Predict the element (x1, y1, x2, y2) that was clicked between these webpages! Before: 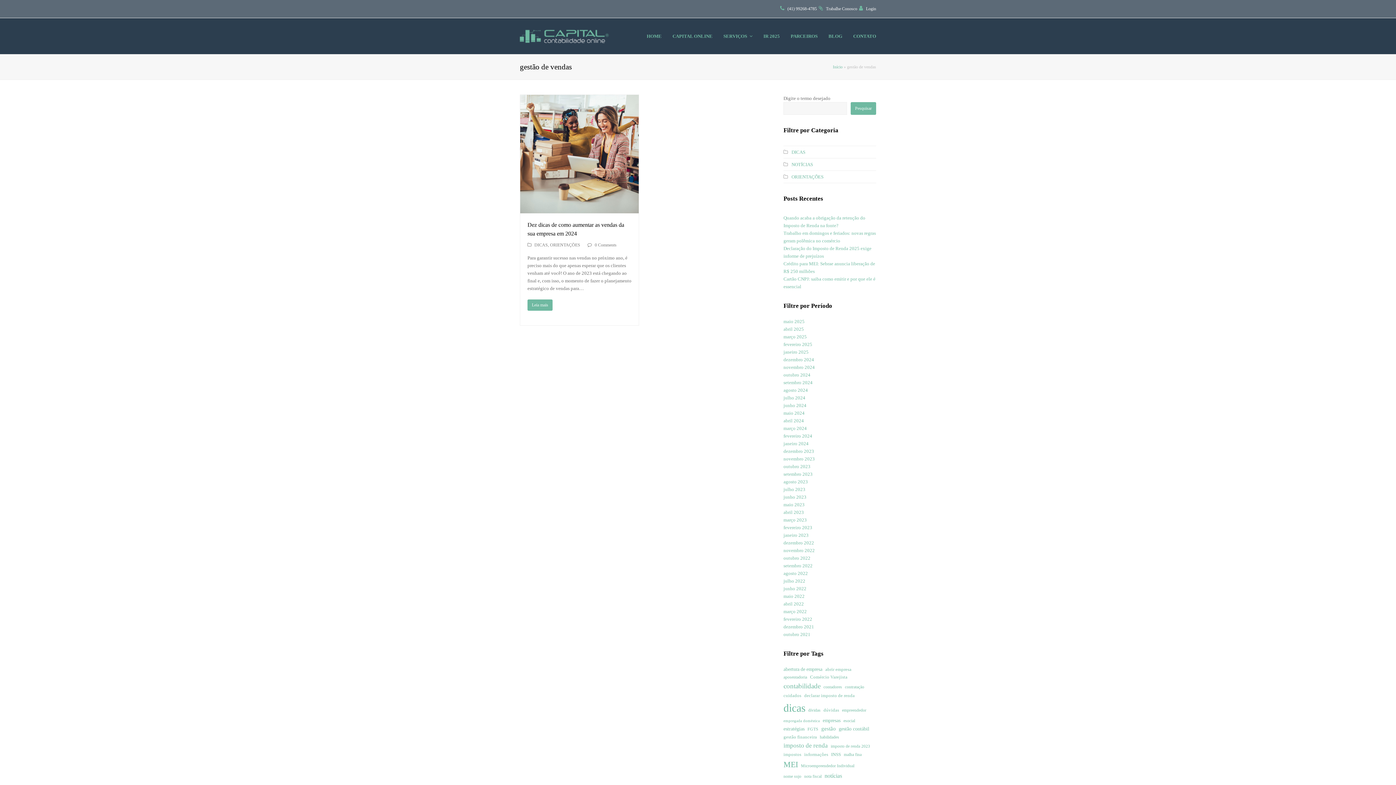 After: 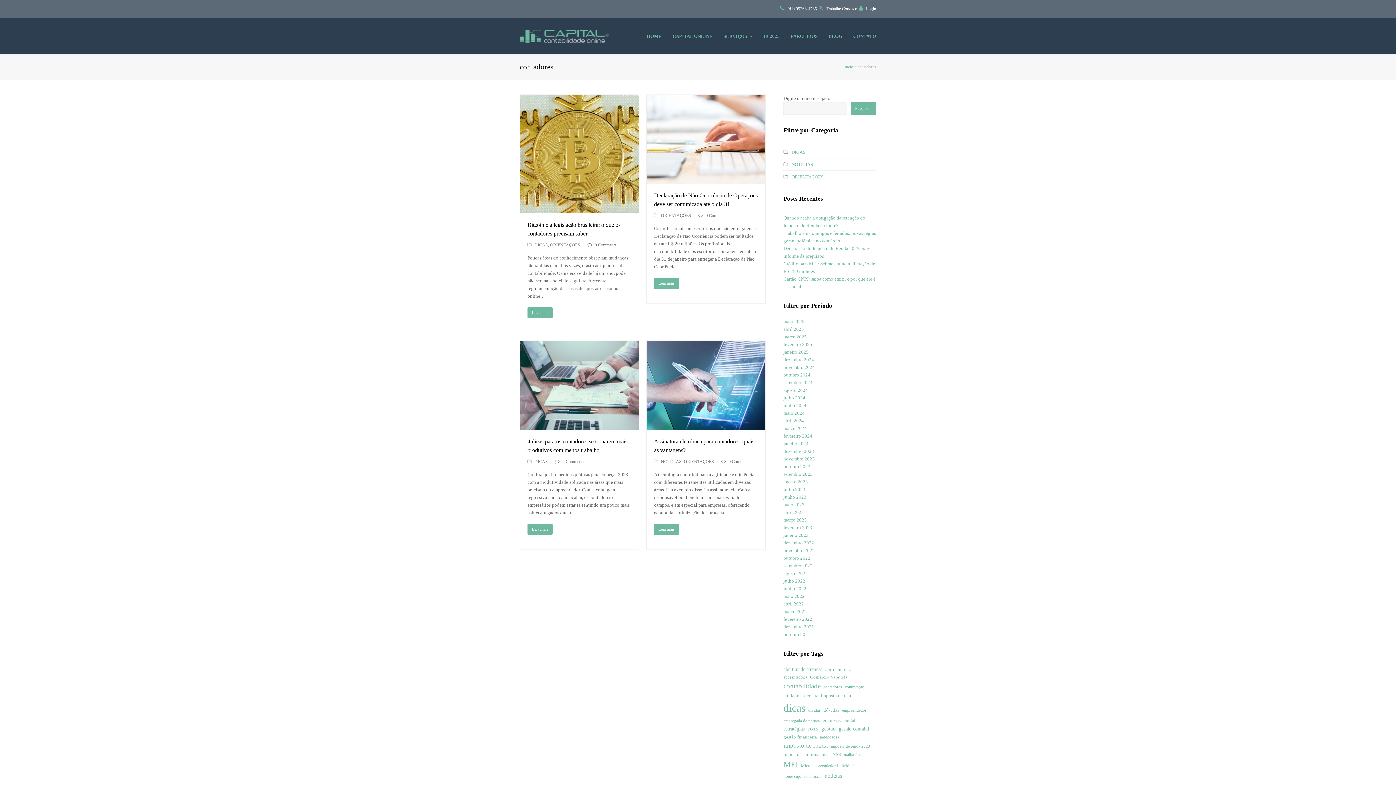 Action: label: contadores (4 itens) bbox: (823, 684, 842, 690)